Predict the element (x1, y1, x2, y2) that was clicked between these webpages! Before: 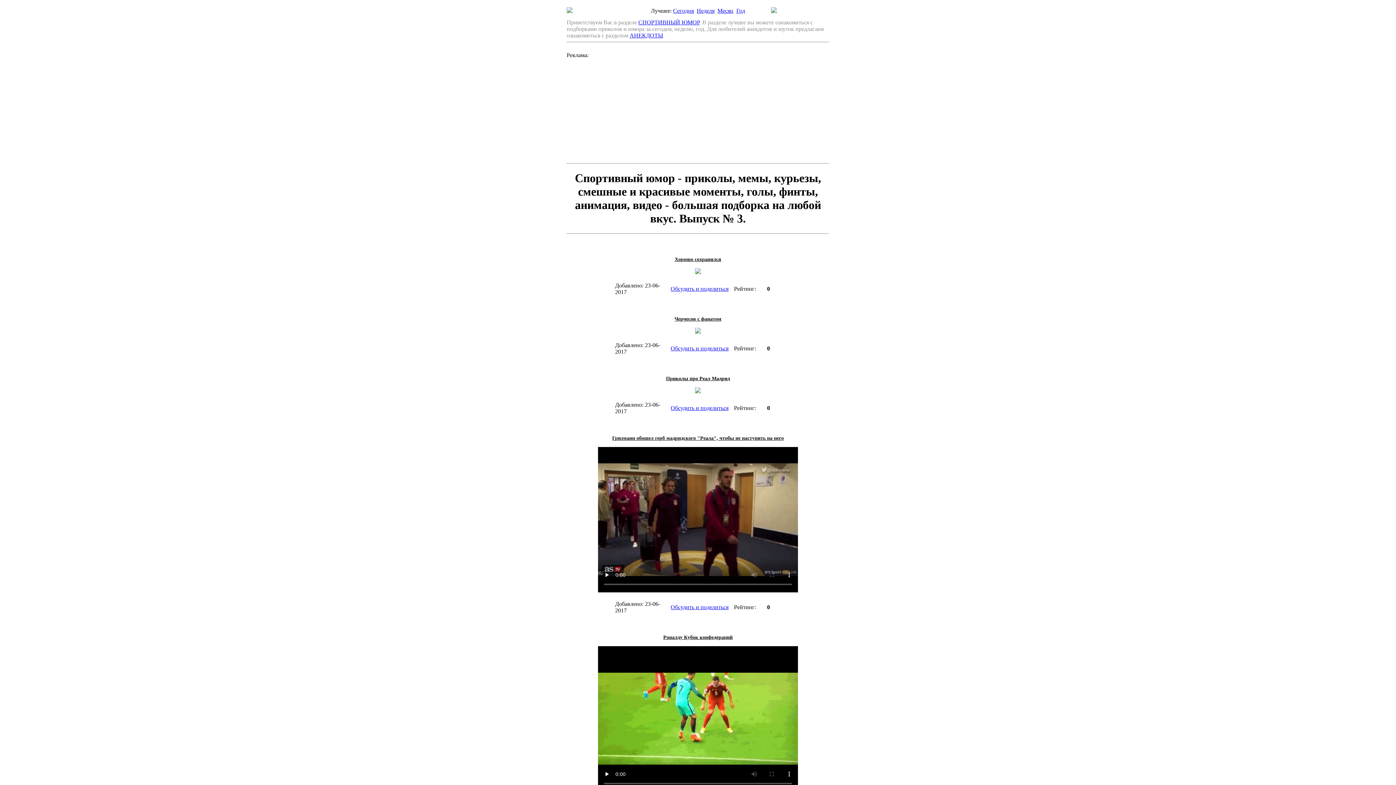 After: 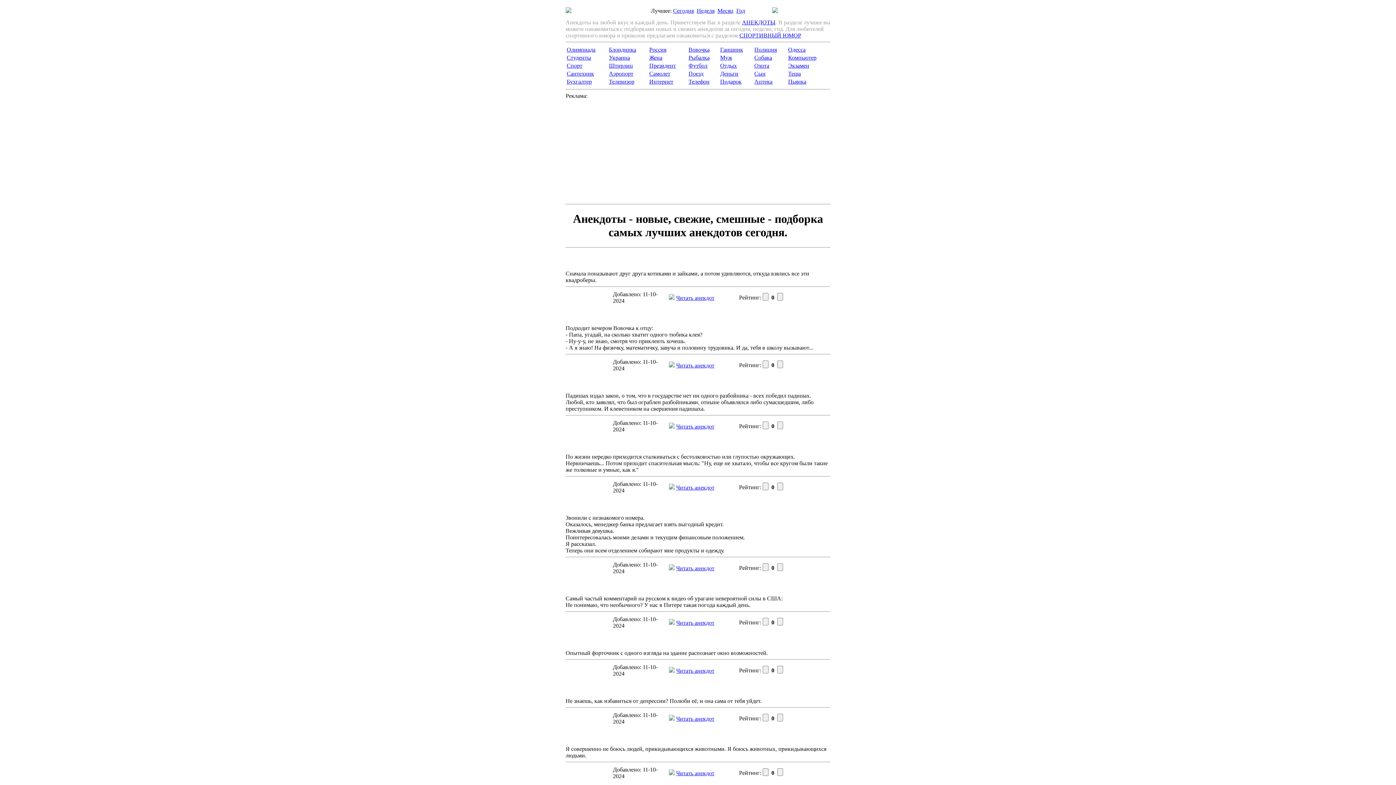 Action: label: АНЕКДОТЫ bbox: (629, 32, 663, 38)